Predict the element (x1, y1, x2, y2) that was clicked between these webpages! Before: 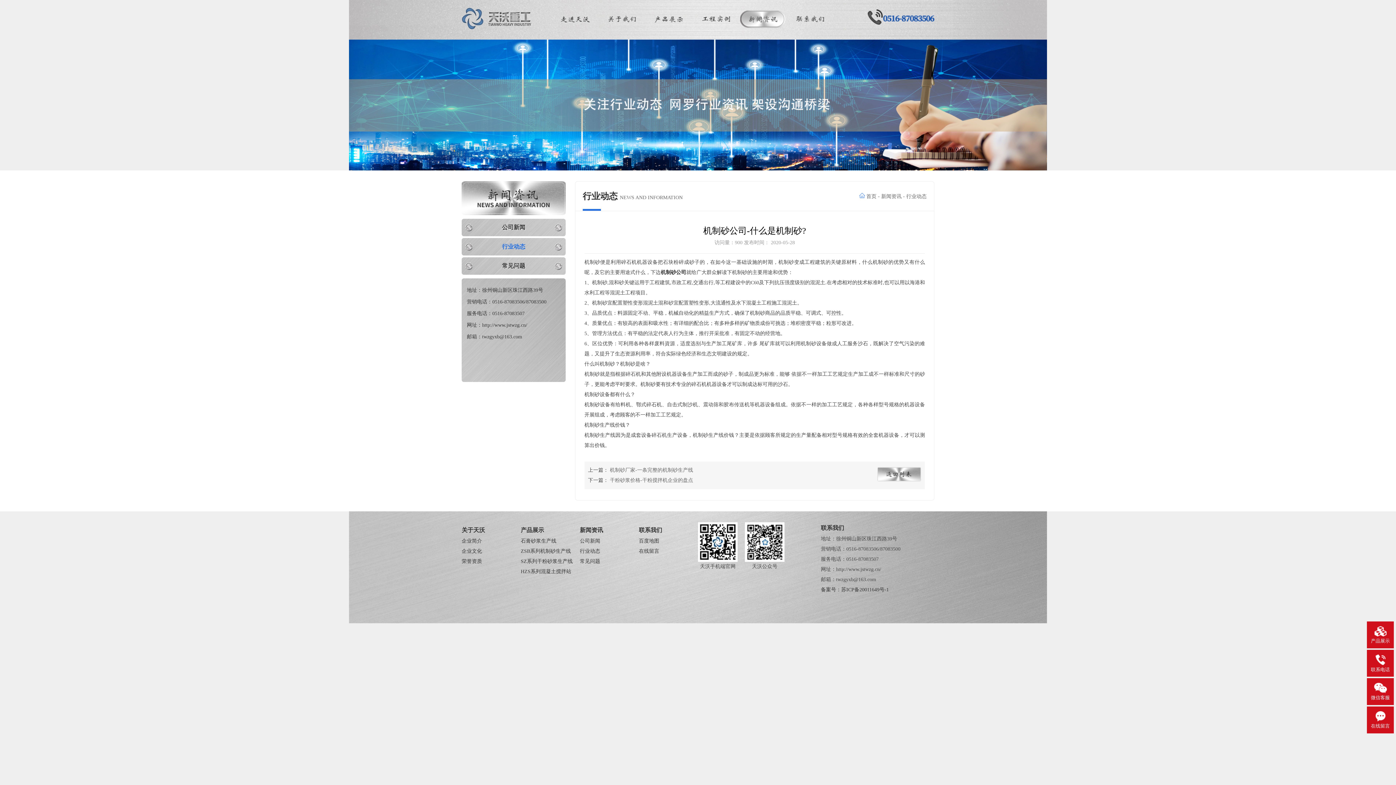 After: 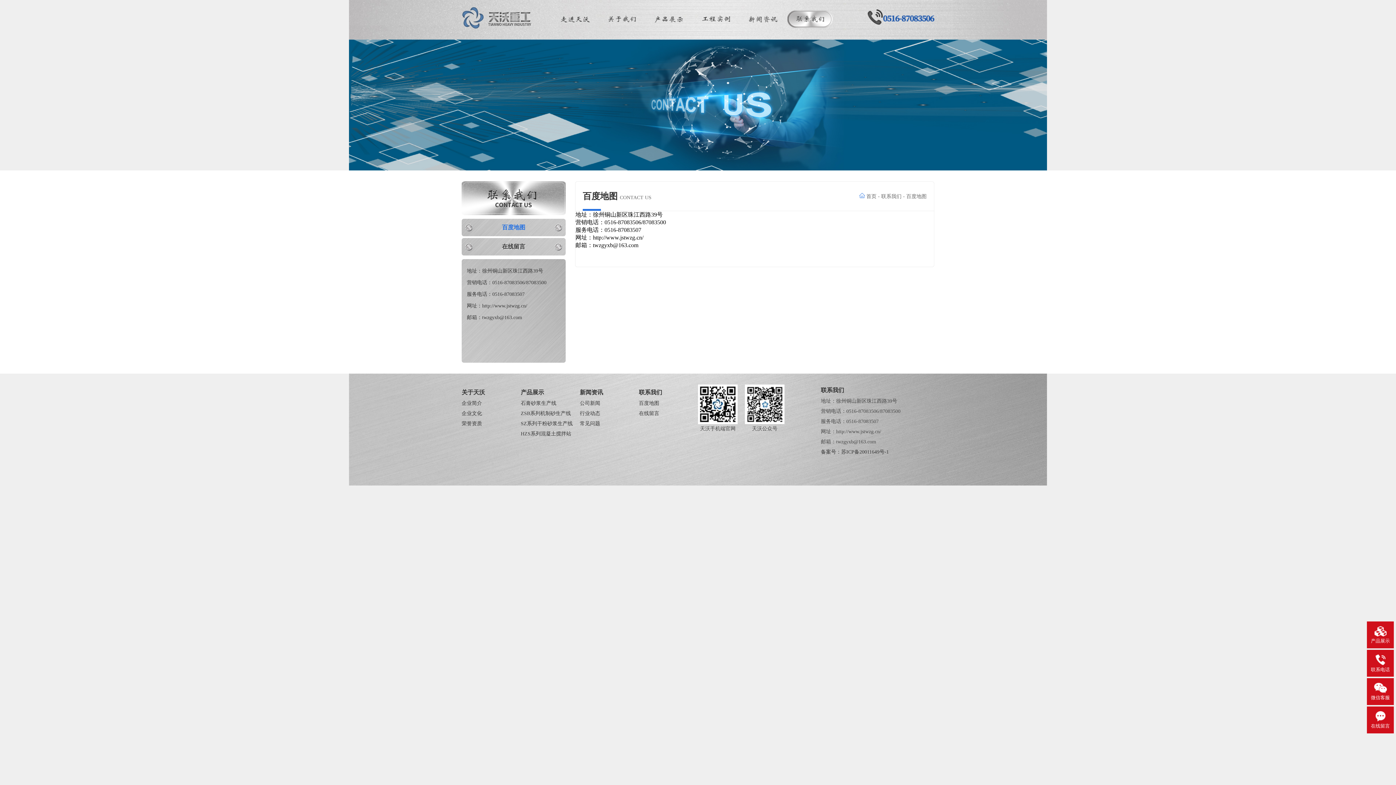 Action: bbox: (639, 538, 659, 544) label: 百度地图